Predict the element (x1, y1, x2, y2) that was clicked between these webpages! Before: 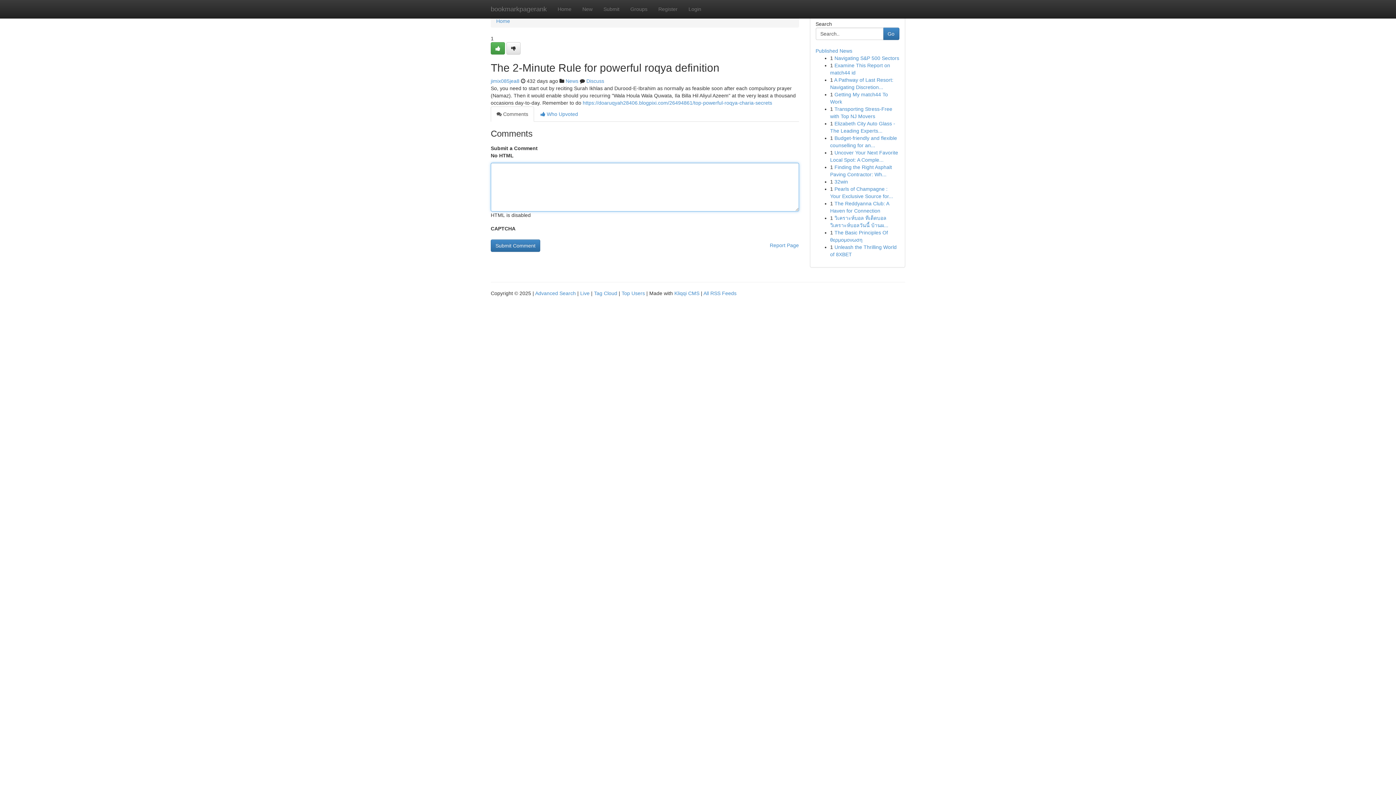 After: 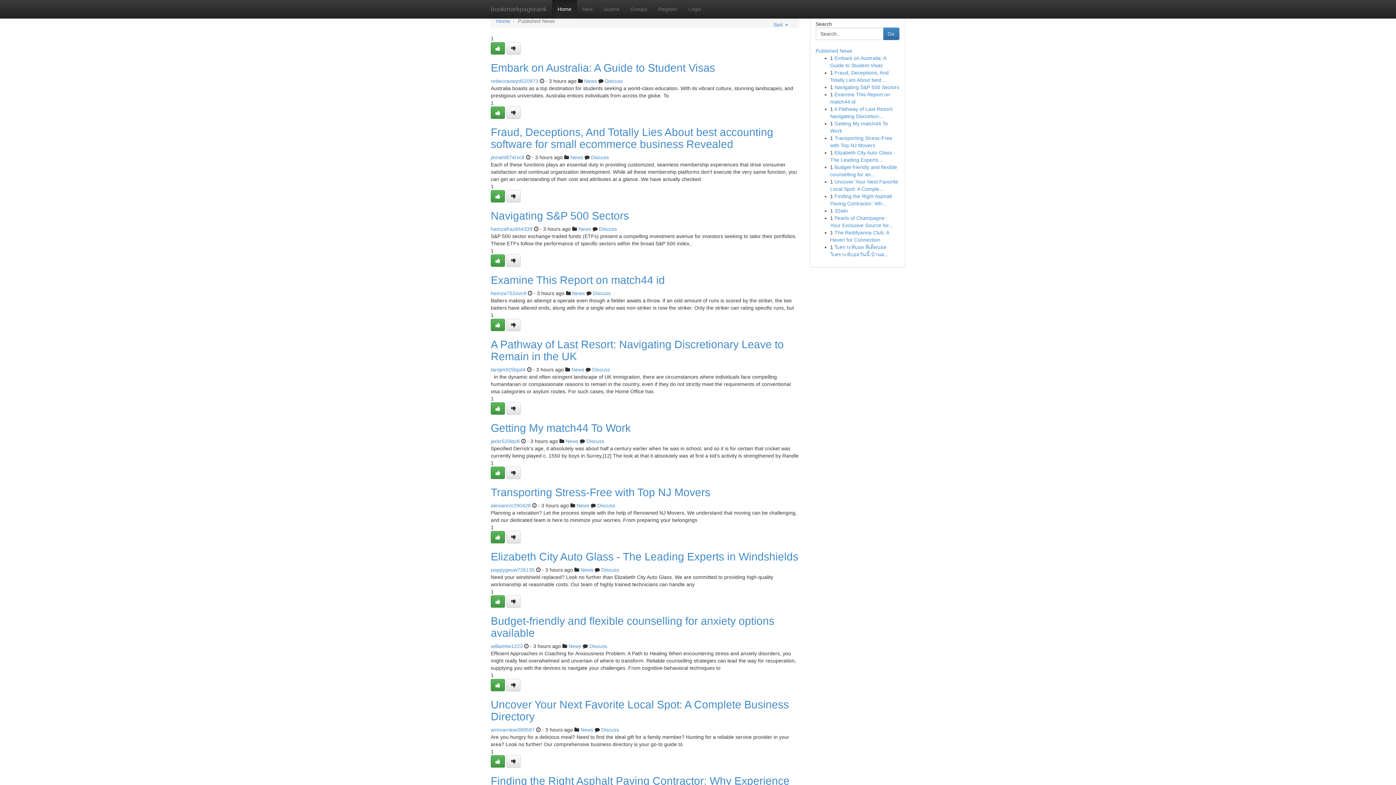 Action: bbox: (485, 0, 552, 18) label: bookmarkpagerank